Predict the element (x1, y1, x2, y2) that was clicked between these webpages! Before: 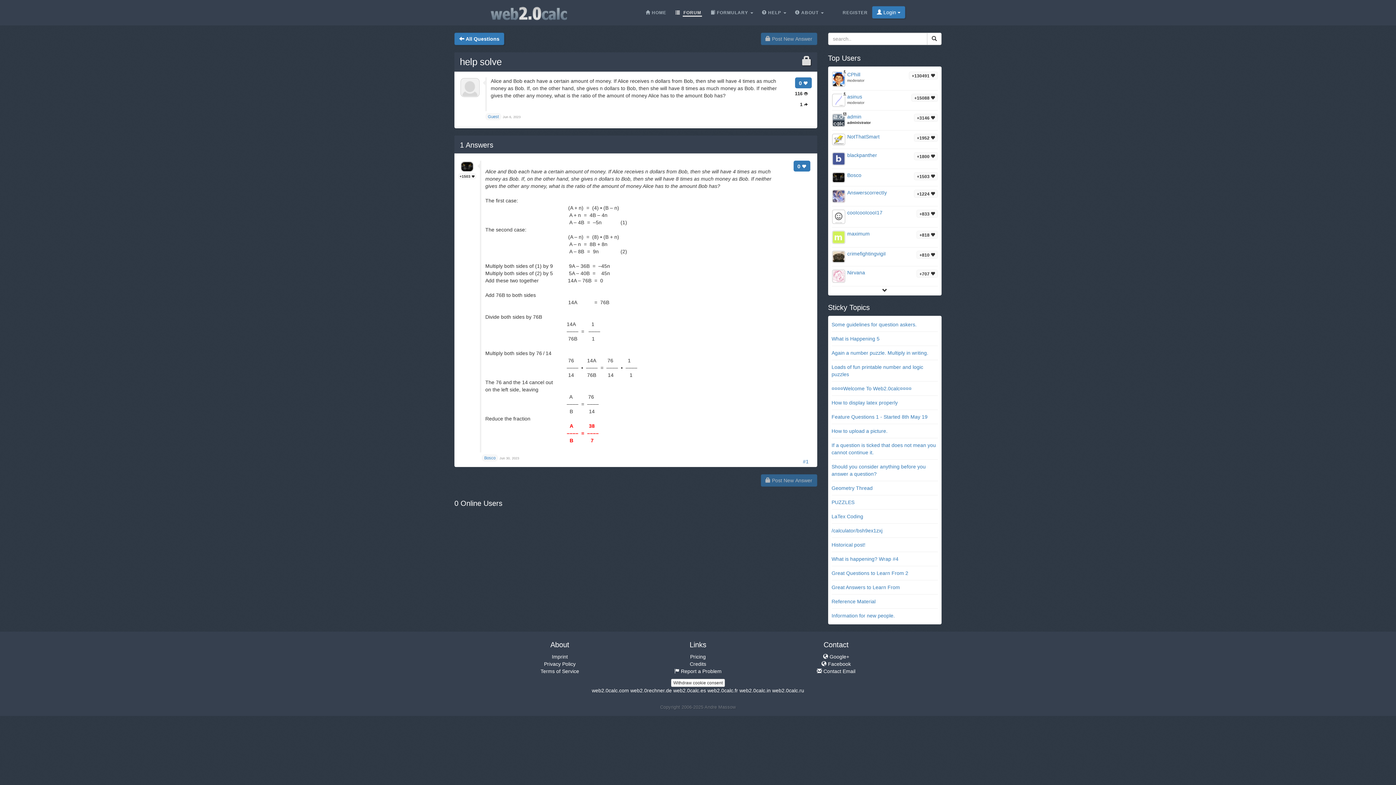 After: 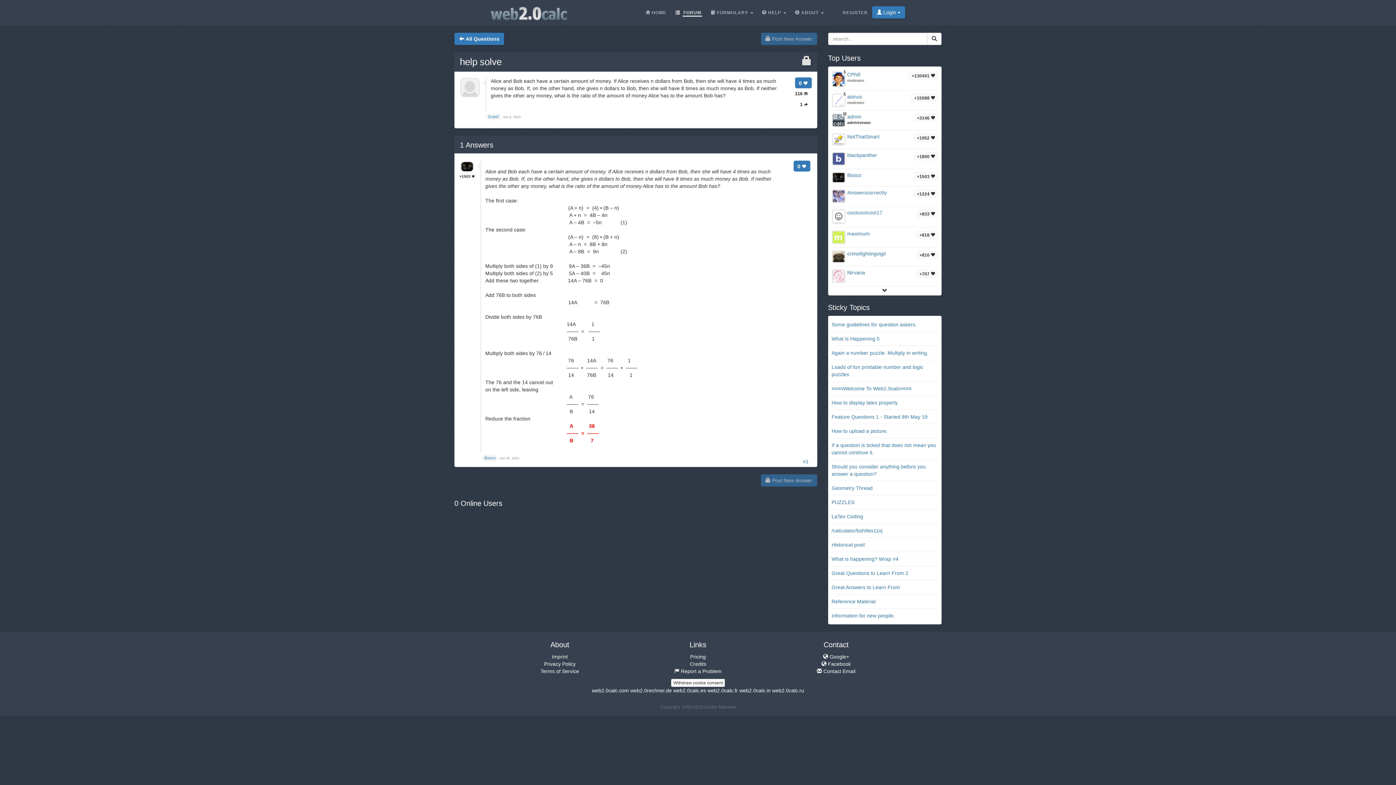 Action: label: Guest bbox: (485, 113, 501, 120)